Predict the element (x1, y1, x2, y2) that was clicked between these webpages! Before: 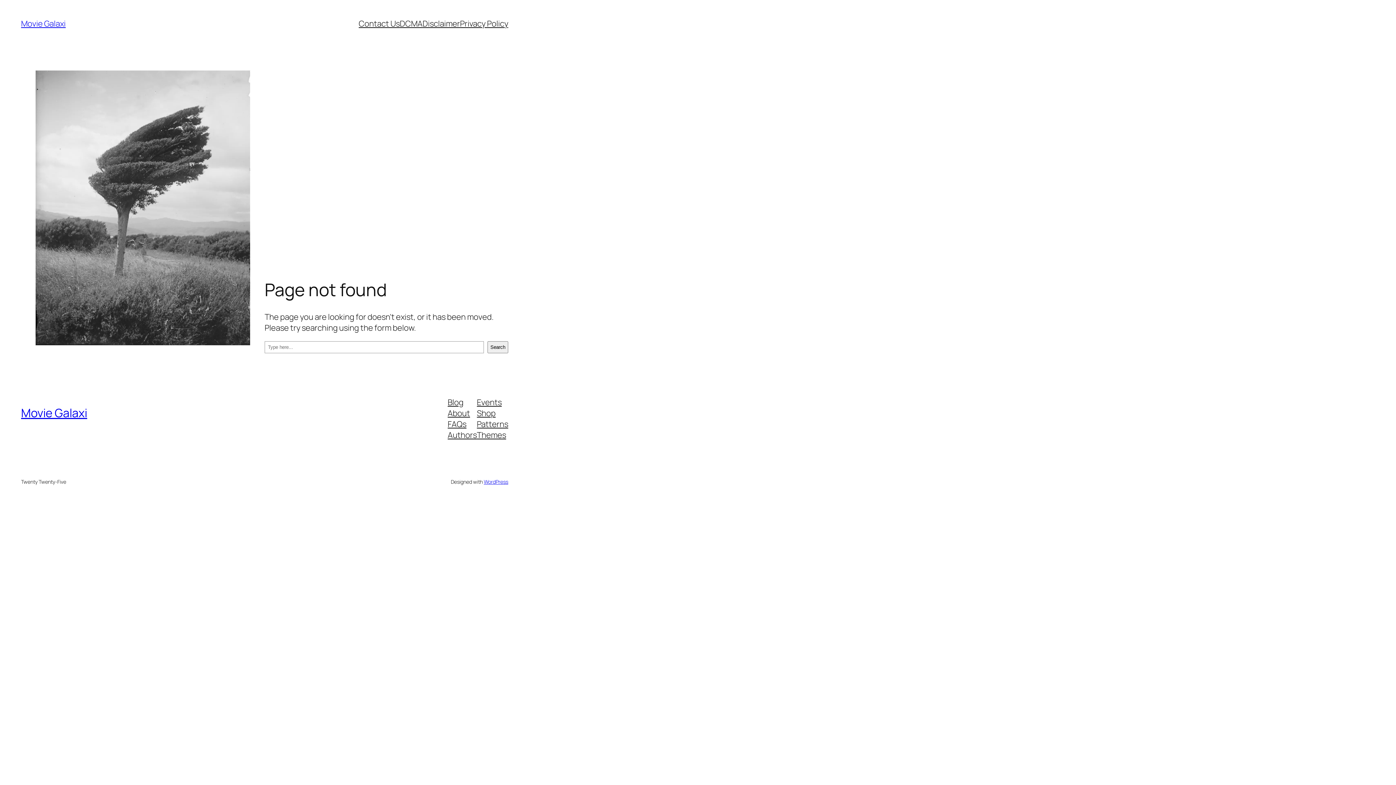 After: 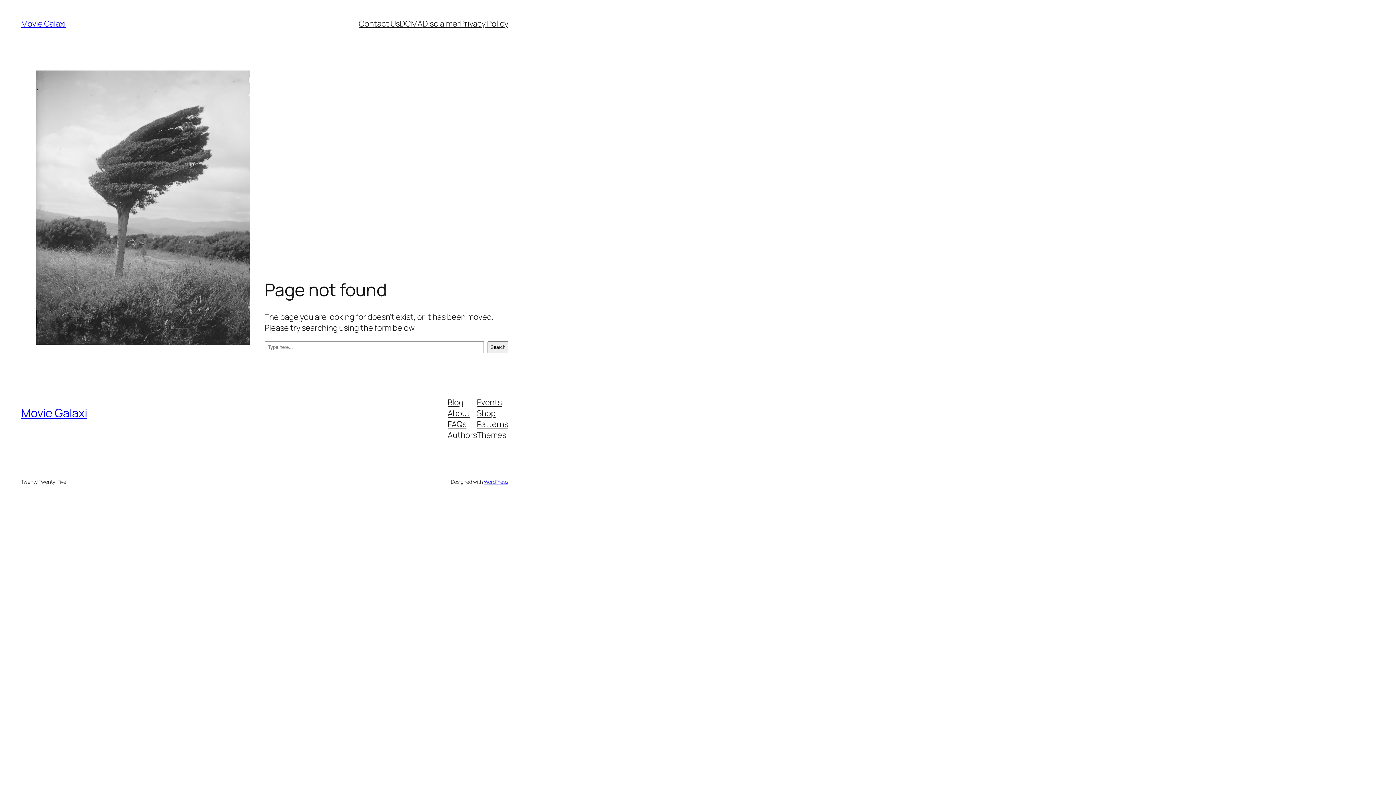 Action: label: About bbox: (447, 407, 470, 418)